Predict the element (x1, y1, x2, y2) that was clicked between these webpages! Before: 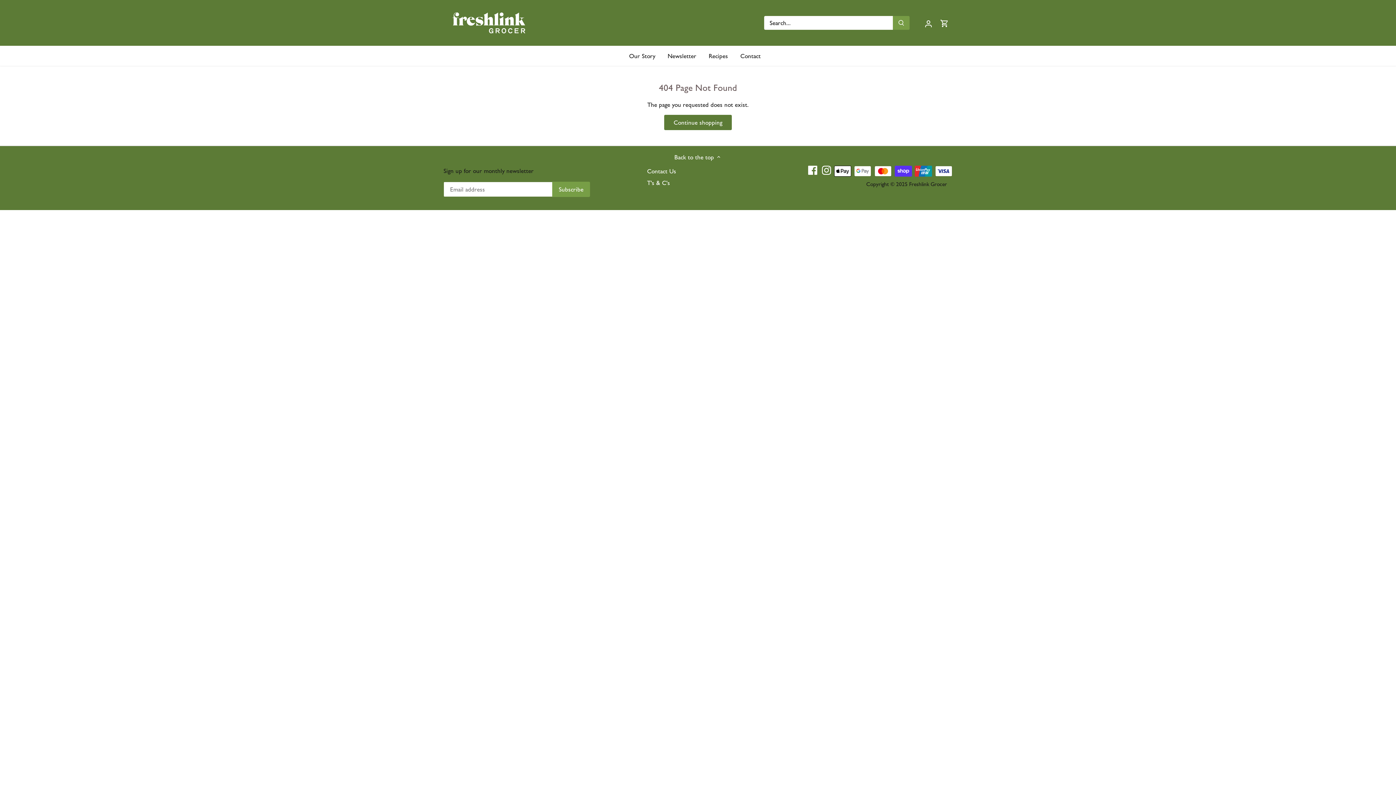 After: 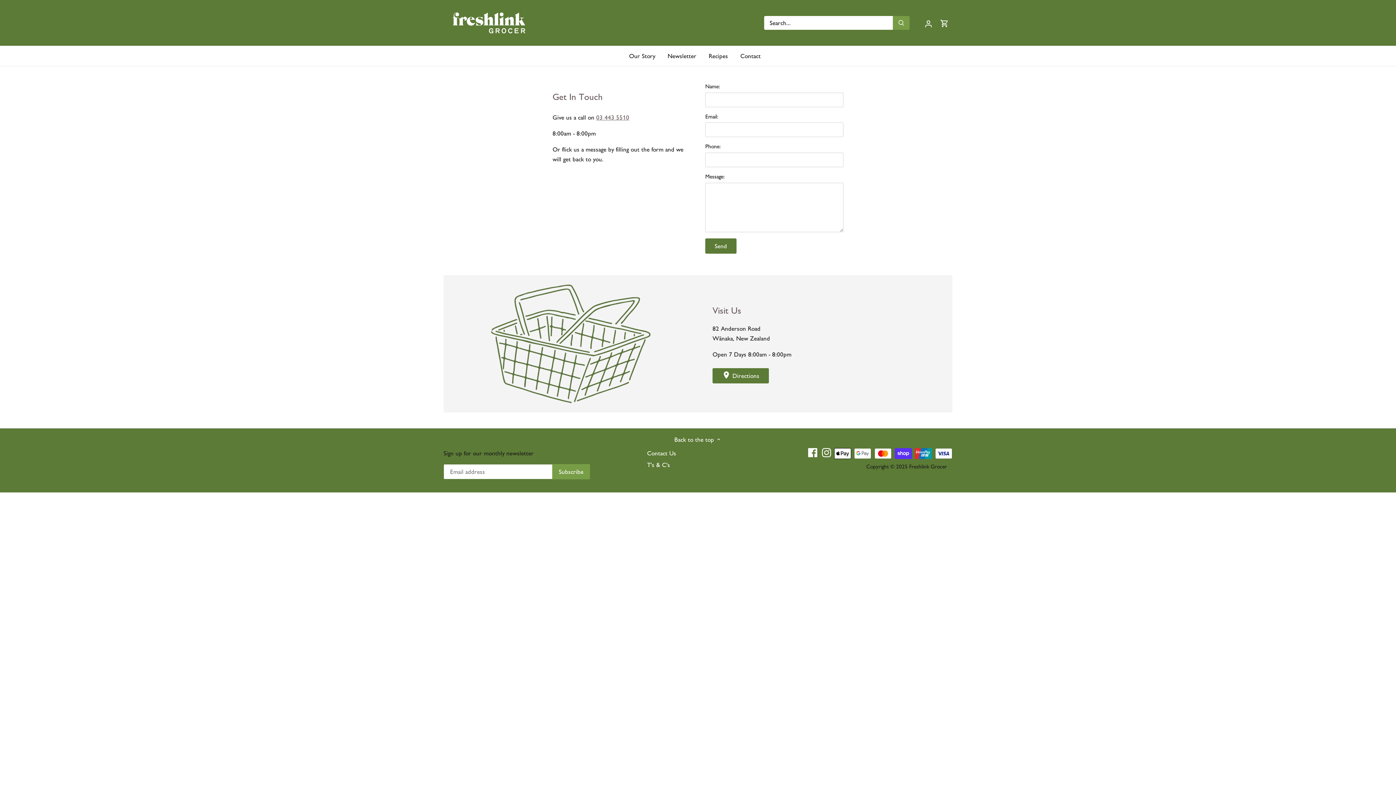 Action: label: Contact Us bbox: (647, 167, 676, 175)